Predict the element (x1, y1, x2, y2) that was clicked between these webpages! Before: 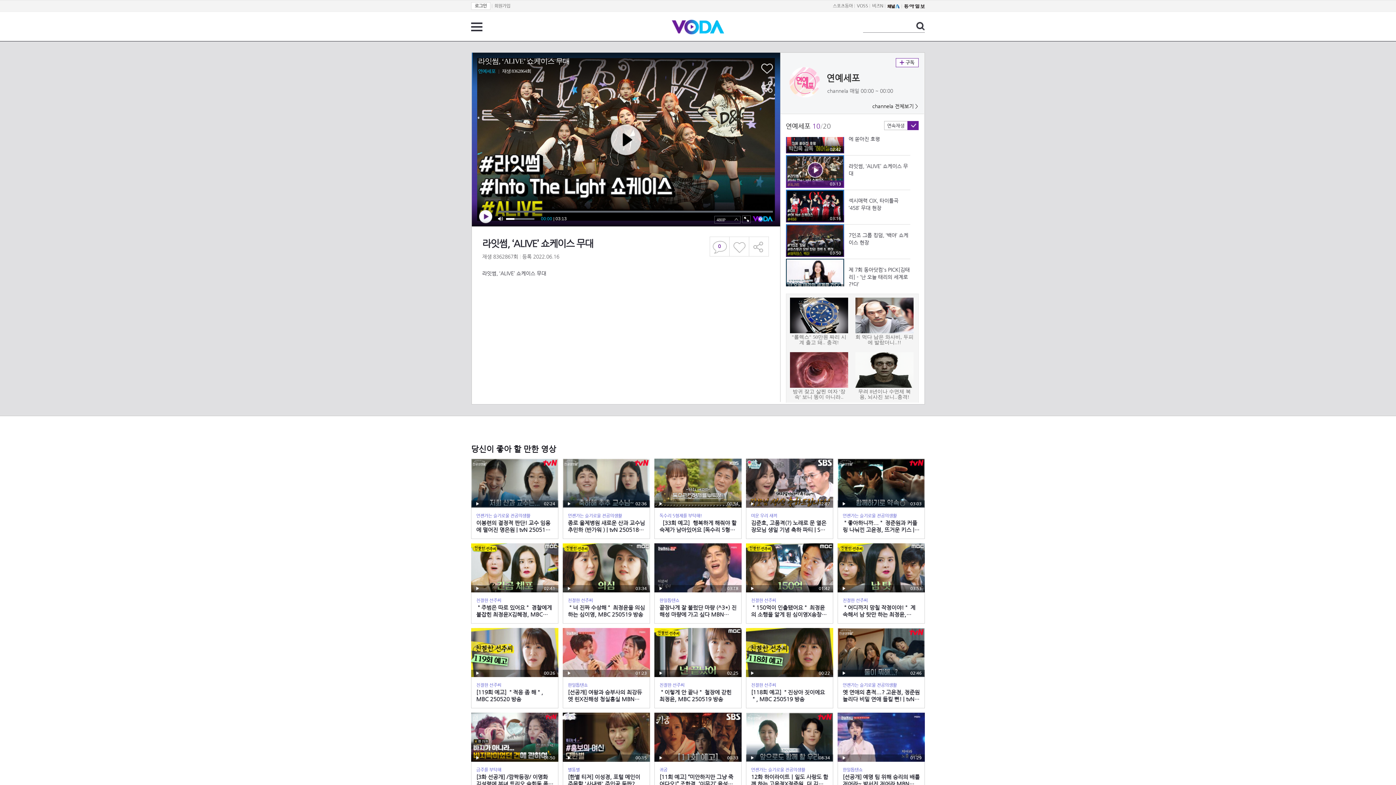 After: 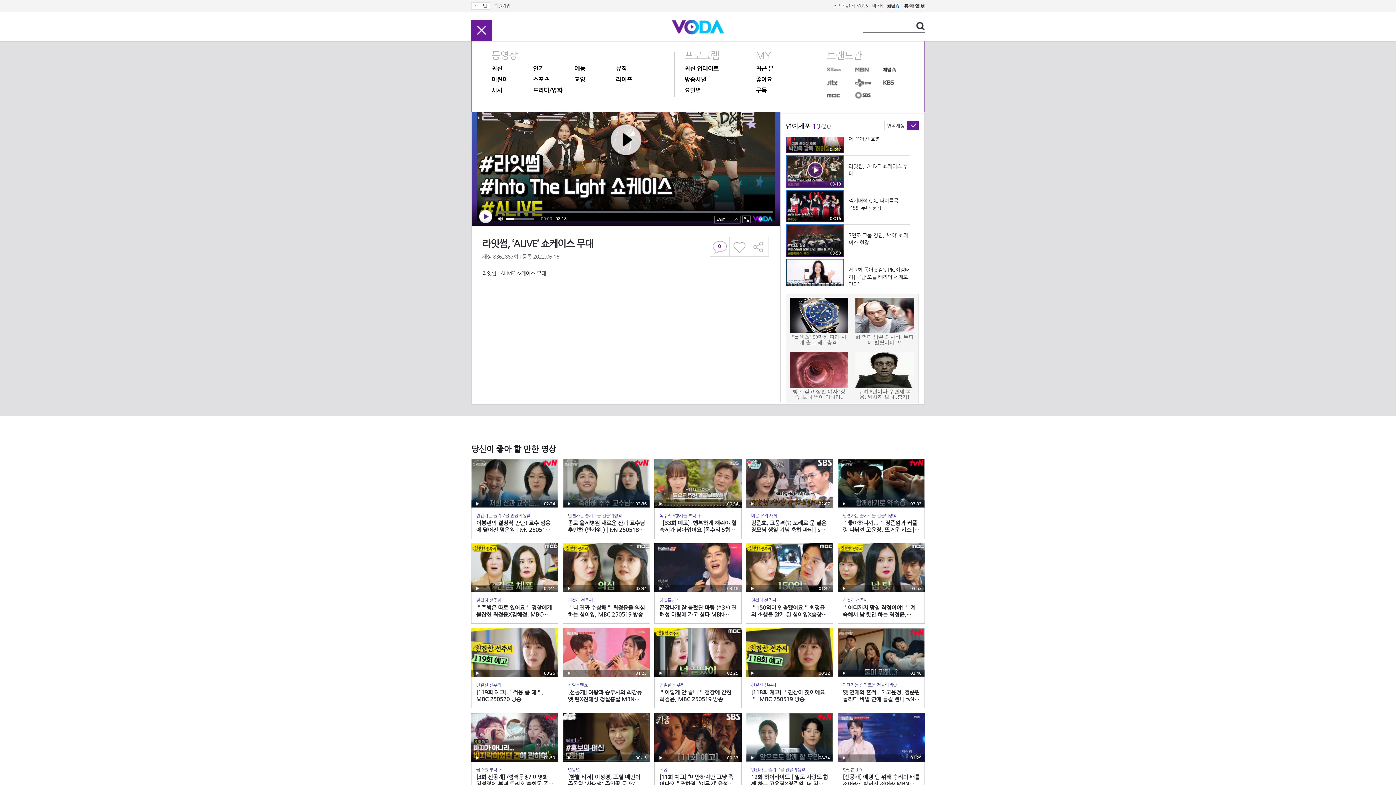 Action: label: 전체 메뉴 bbox: (471, 22, 482, 31)